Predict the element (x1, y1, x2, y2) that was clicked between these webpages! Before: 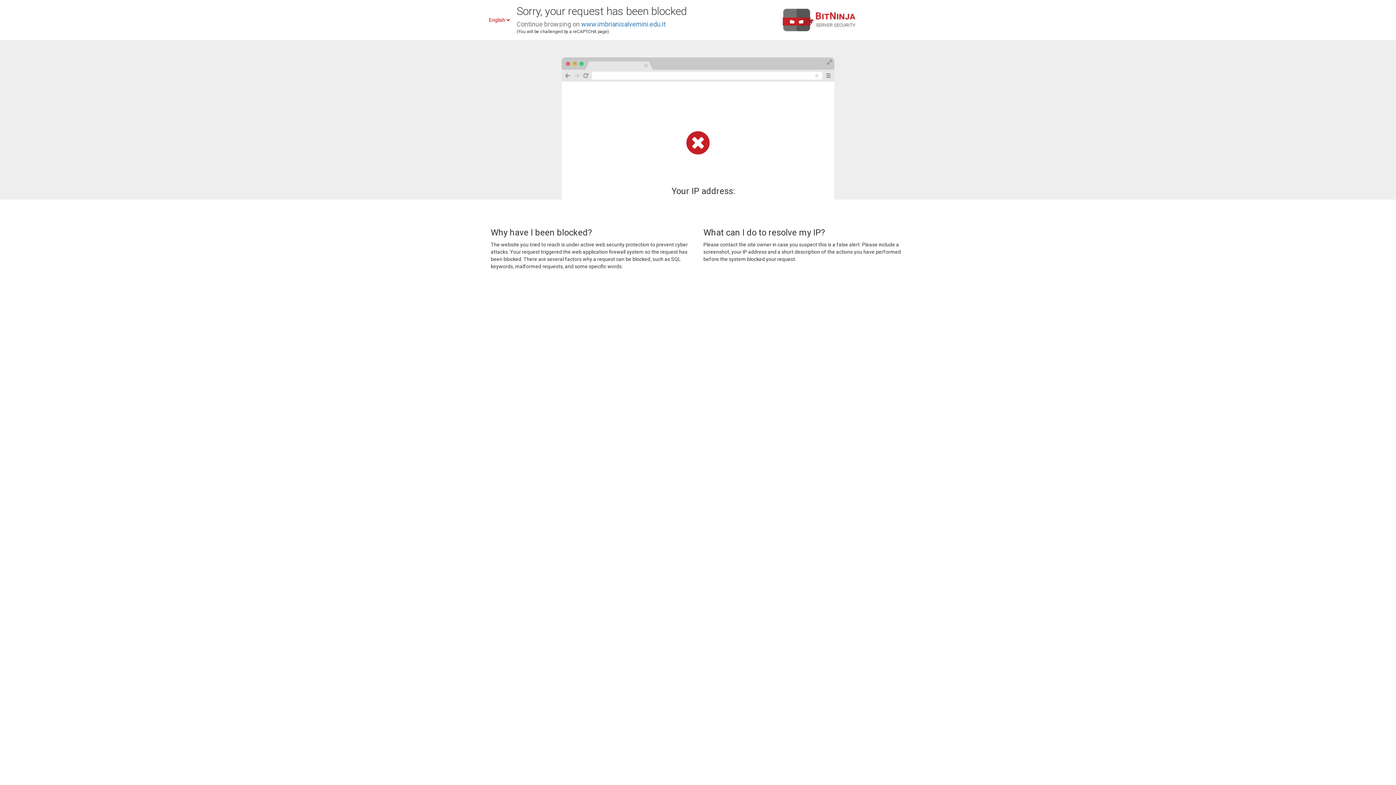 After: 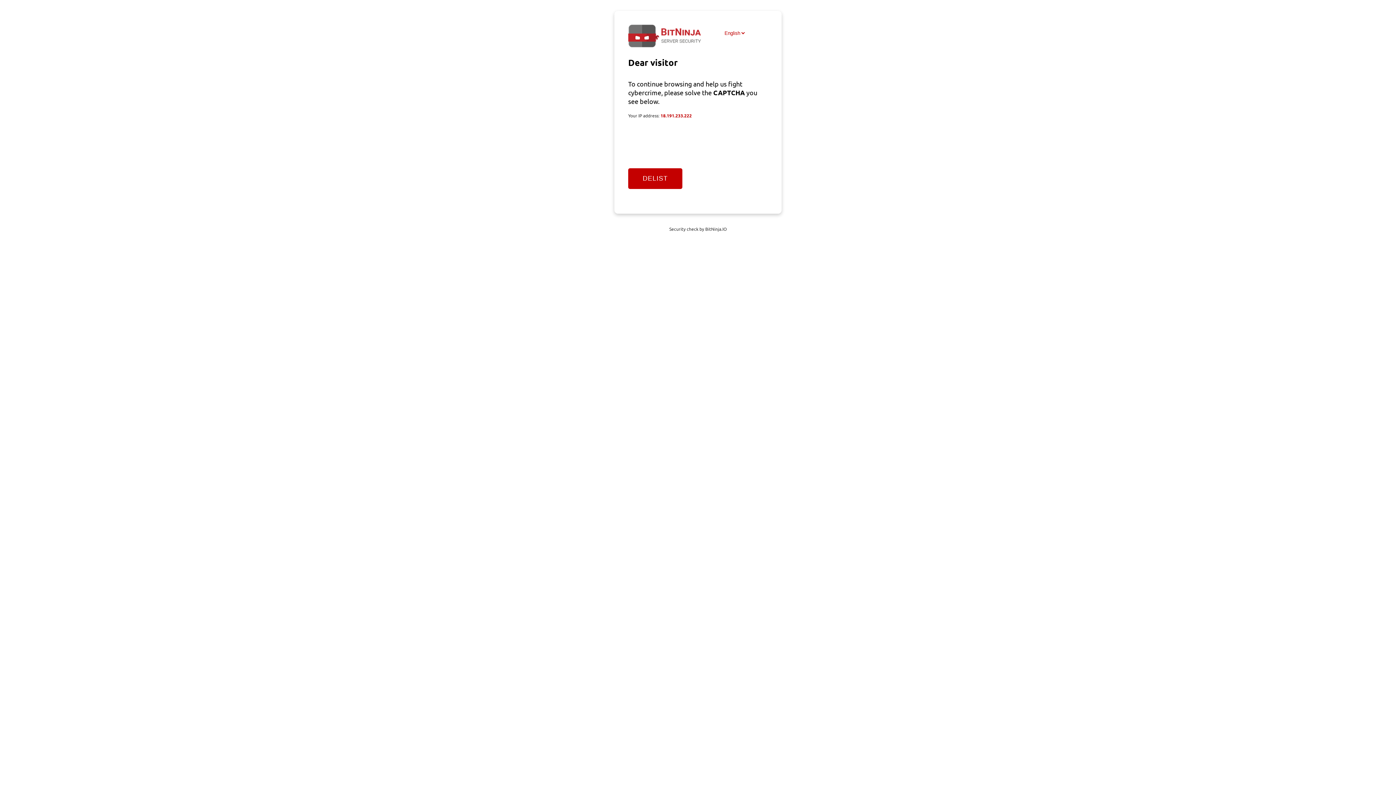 Action: bbox: (581, 20, 665, 28) label: www.imbrianisalvemini.edu.it